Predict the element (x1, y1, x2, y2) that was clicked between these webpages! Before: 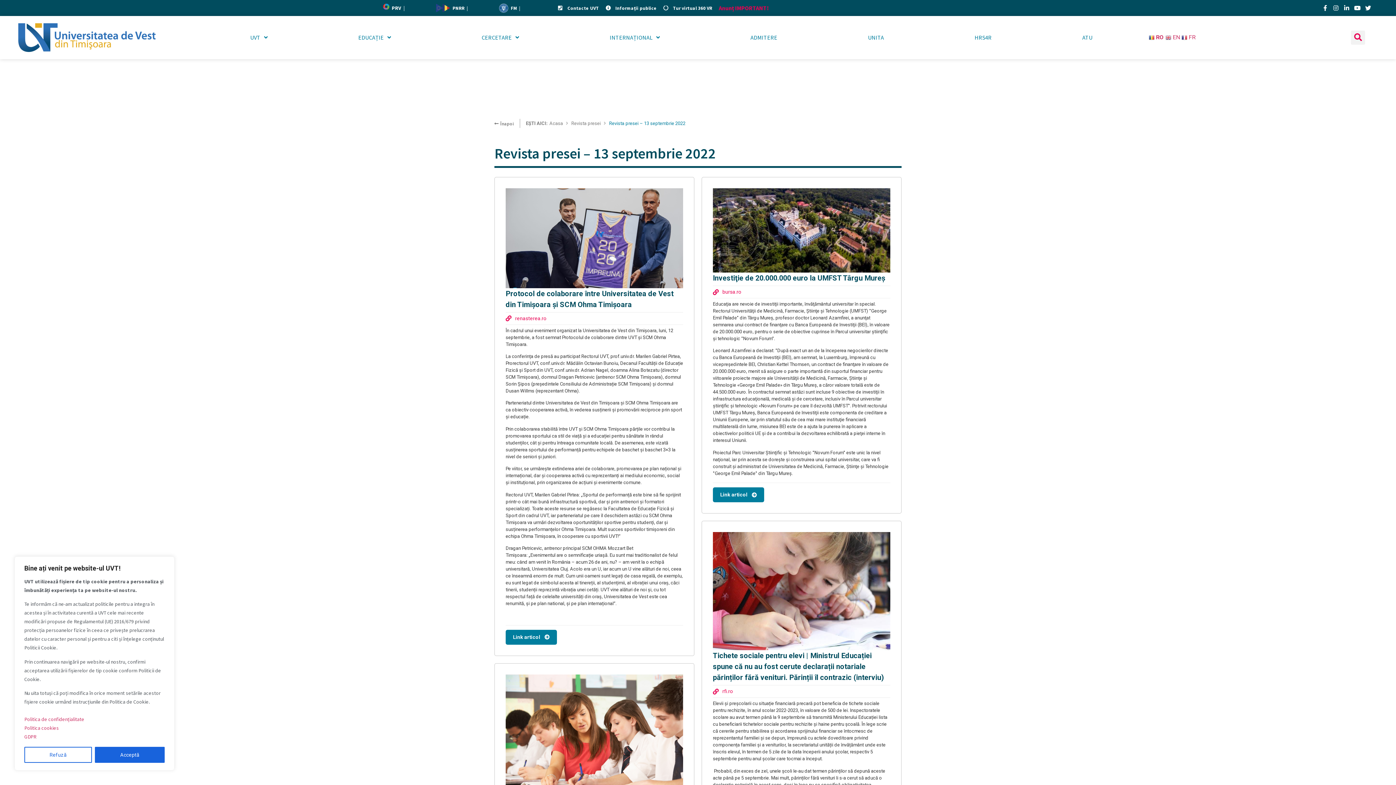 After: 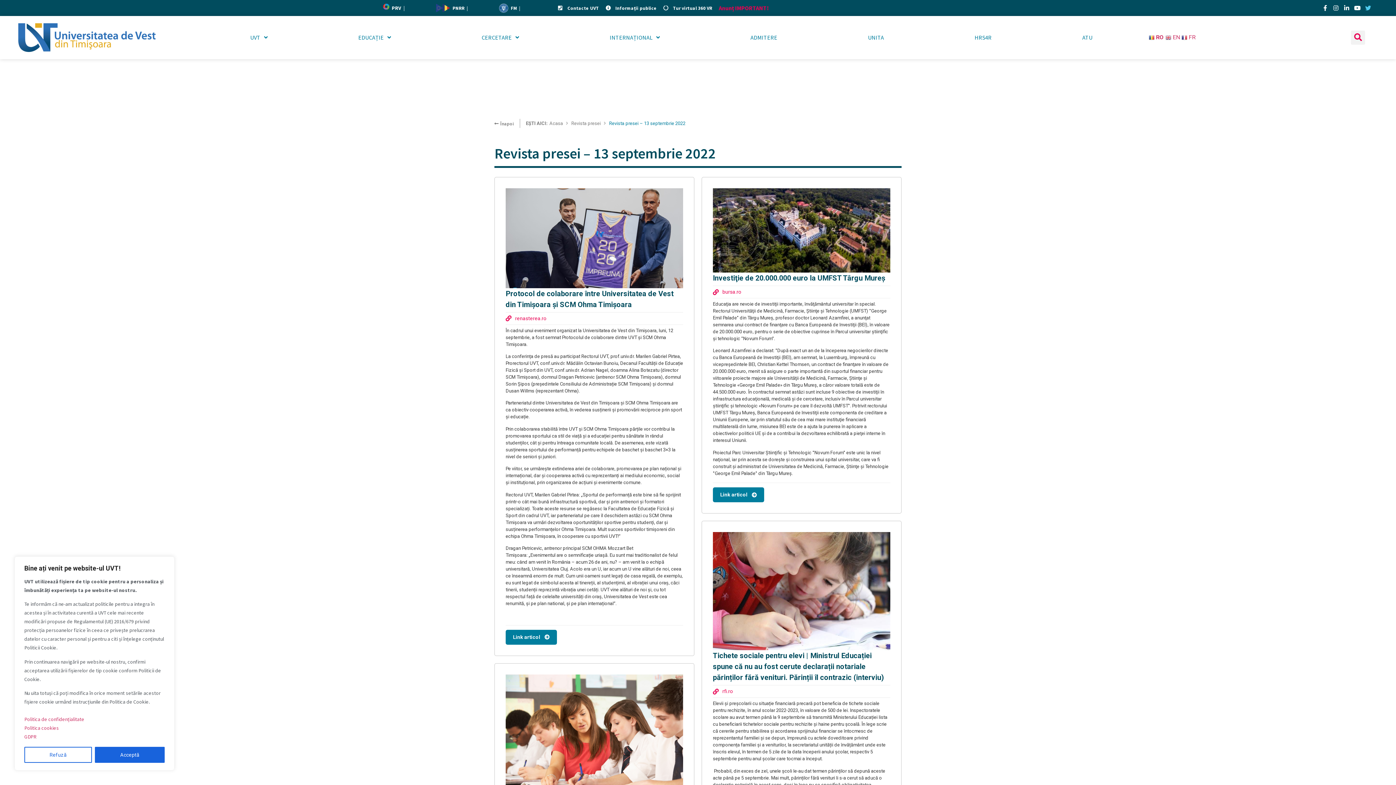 Action: label: Twitter bbox: (1365, 5, 1371, 10)